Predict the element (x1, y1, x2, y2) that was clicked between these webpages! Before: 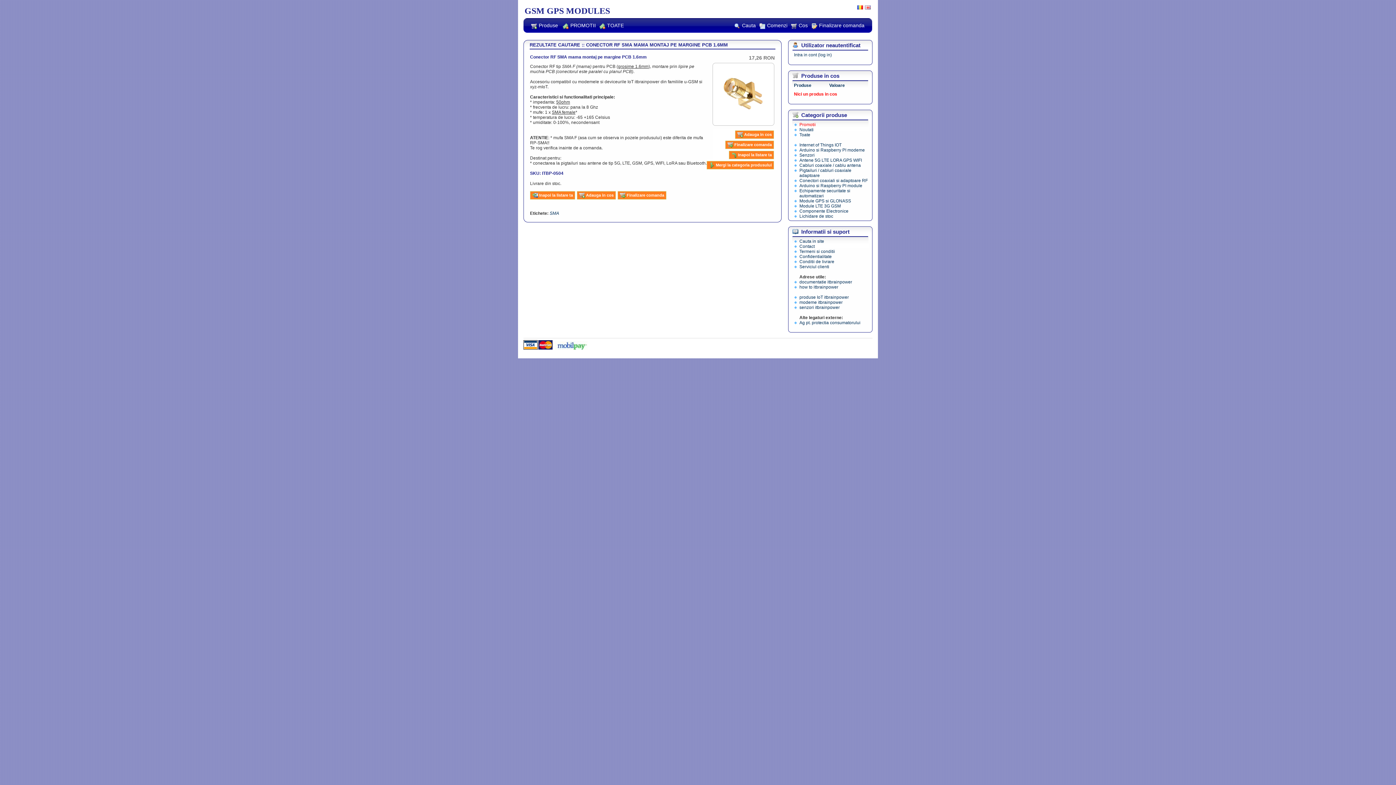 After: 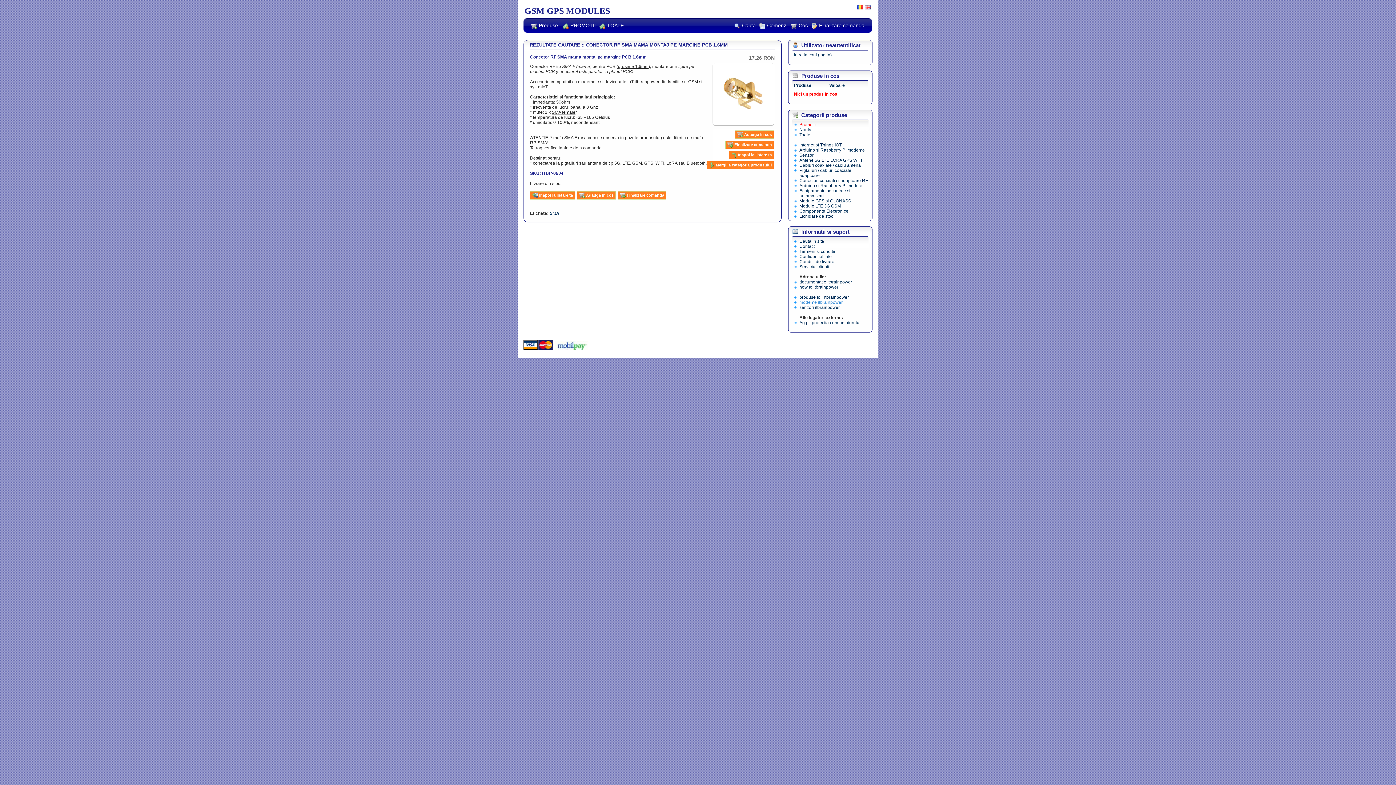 Action: bbox: (799, 300, 842, 305) label: modeme itbrainpower